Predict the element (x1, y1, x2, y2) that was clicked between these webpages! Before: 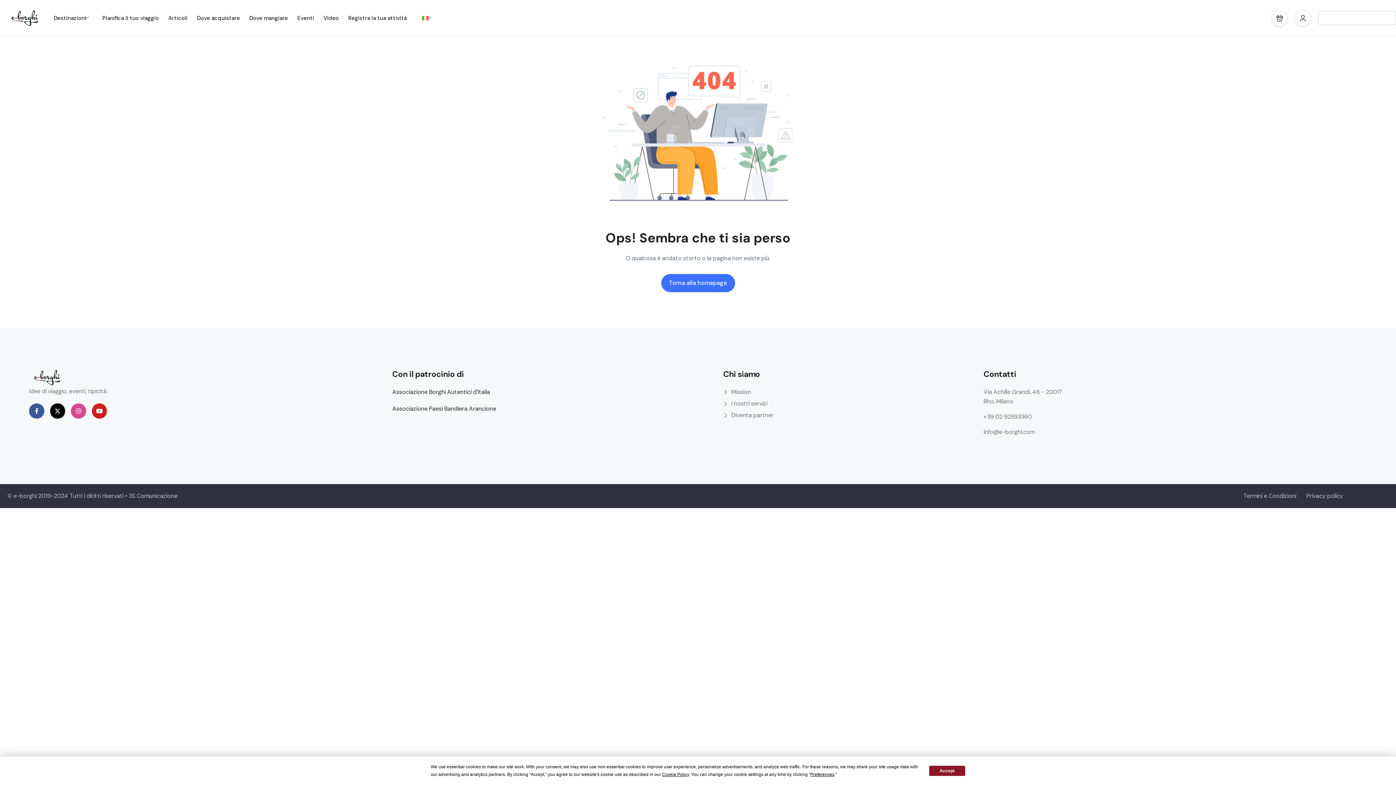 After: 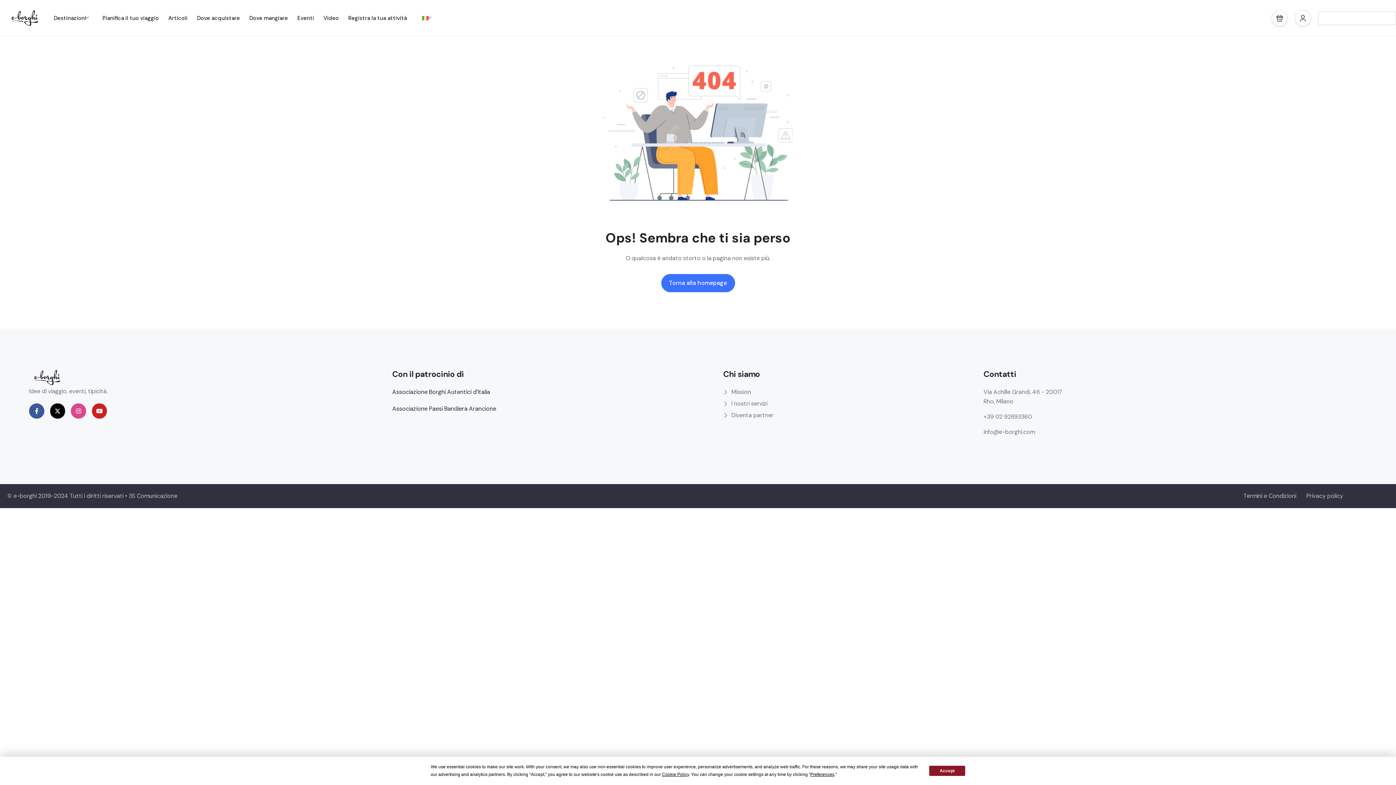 Action: label: © e-borghi 2019-2024 Tutti i diritti riservati • 3S Comunicazione bbox: (7, 491, 843, 501)